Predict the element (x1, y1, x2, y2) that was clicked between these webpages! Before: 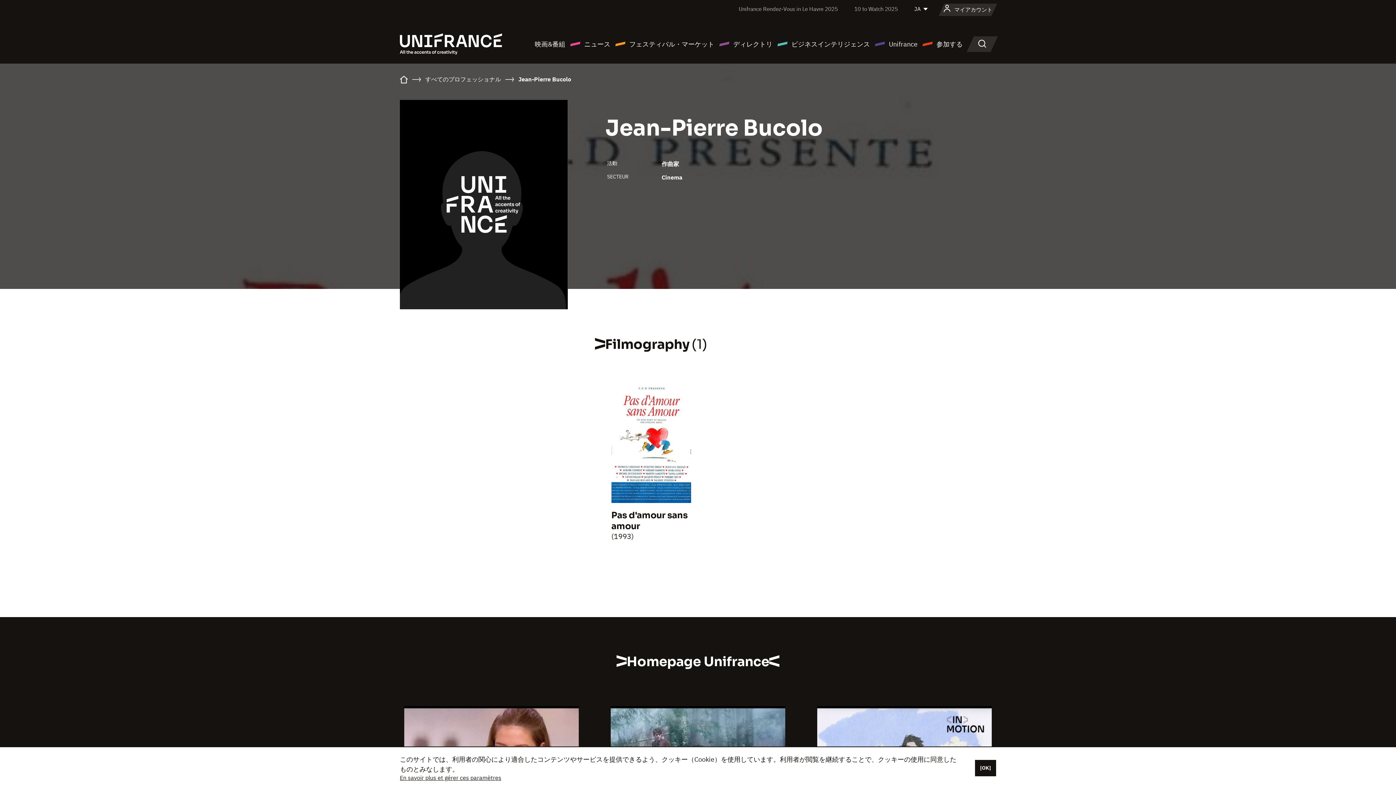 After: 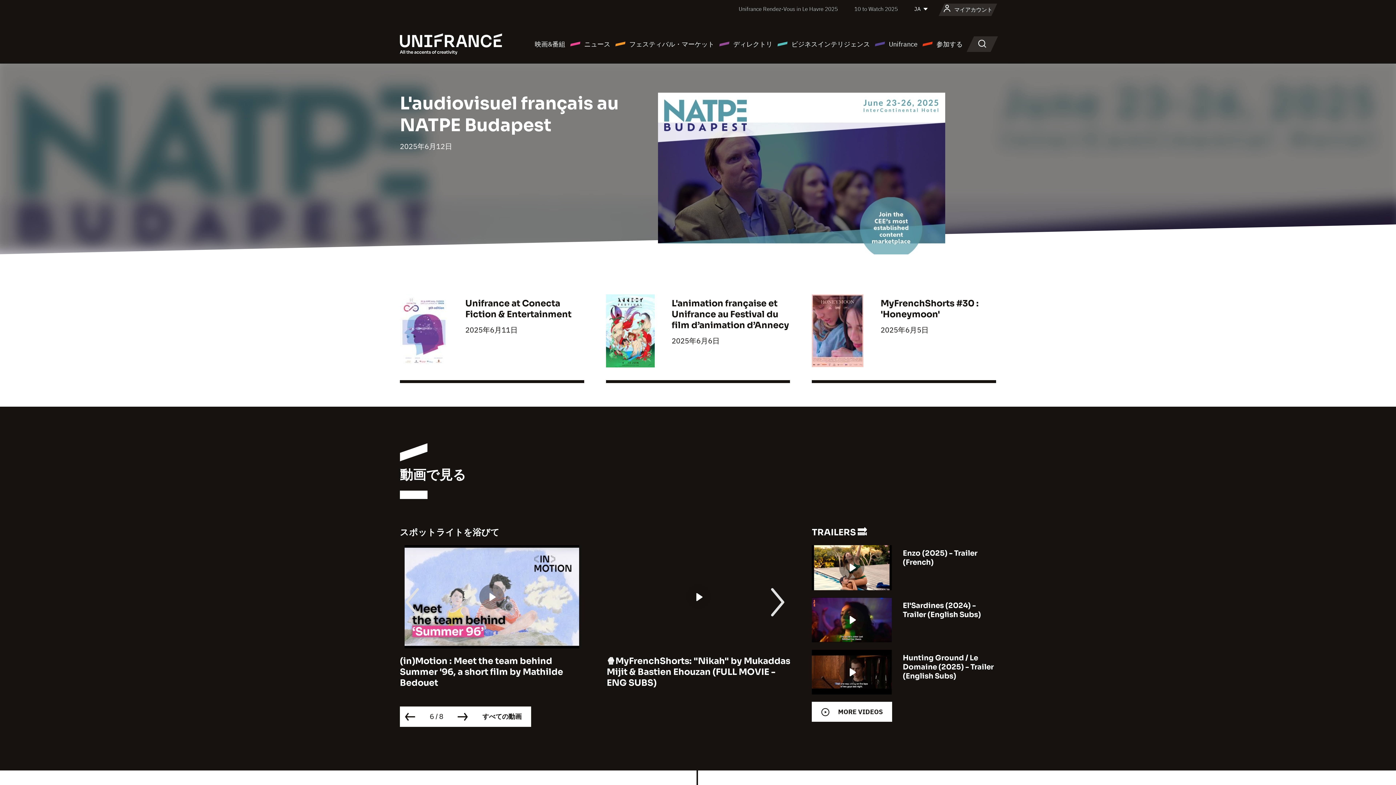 Action: bbox: (400, 77, 408, 84)